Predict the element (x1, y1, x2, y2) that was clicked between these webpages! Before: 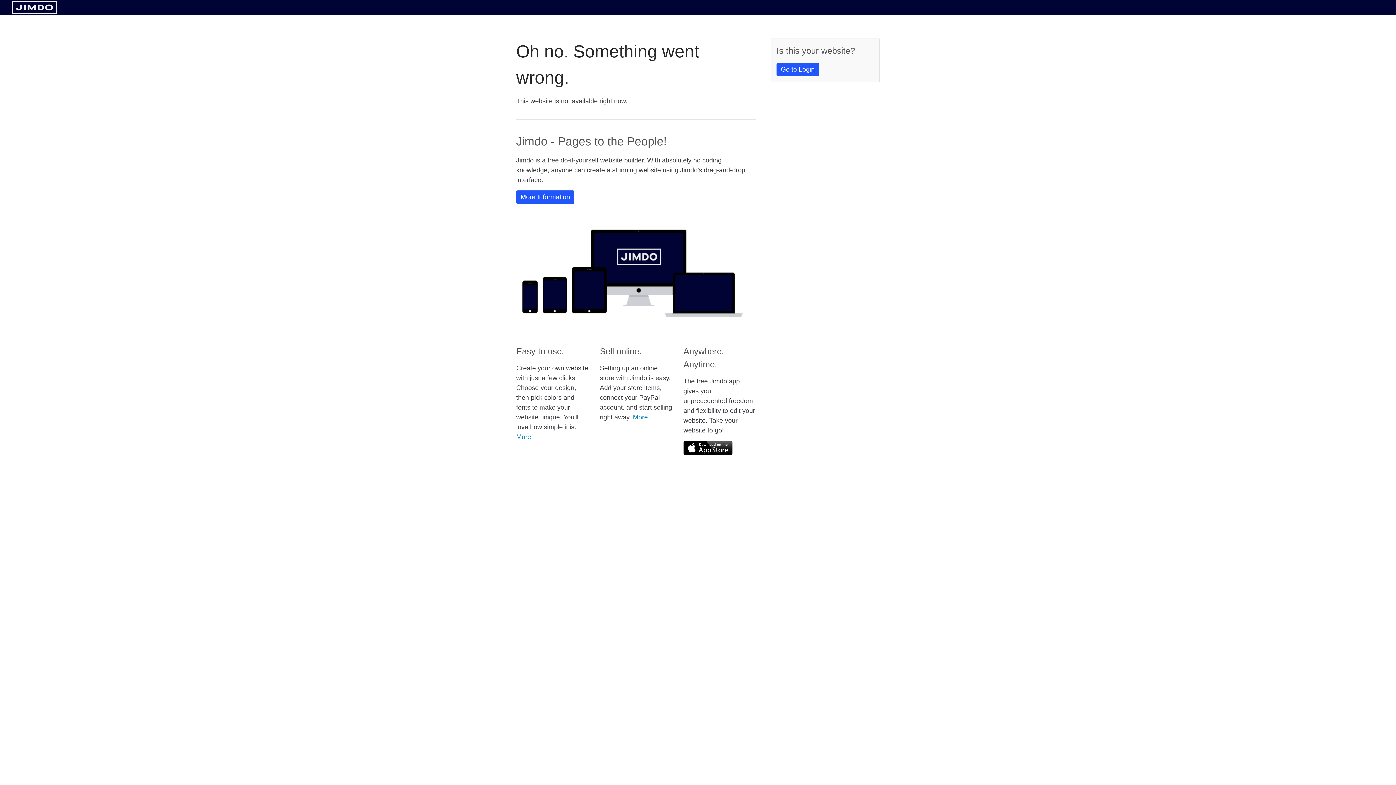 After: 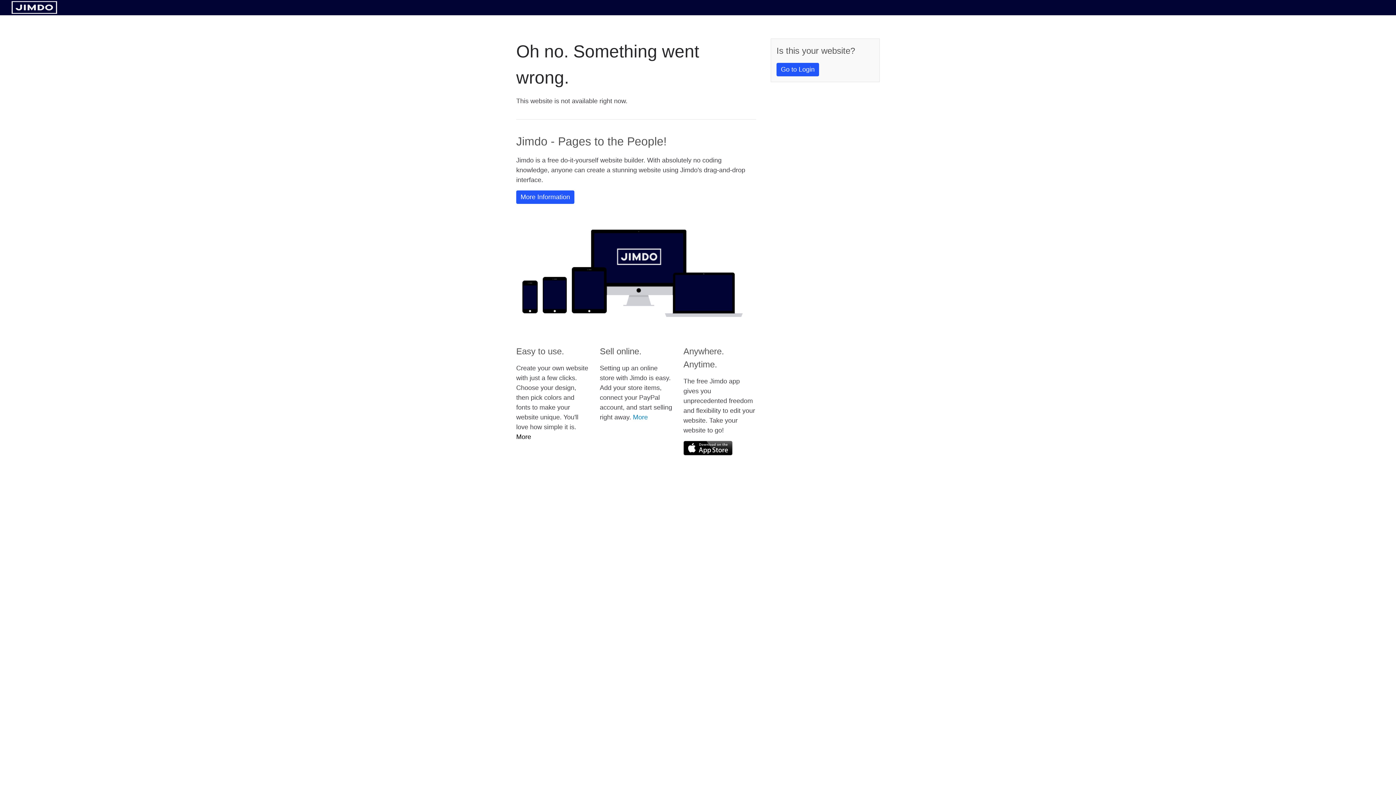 Action: bbox: (516, 433, 531, 440) label: More